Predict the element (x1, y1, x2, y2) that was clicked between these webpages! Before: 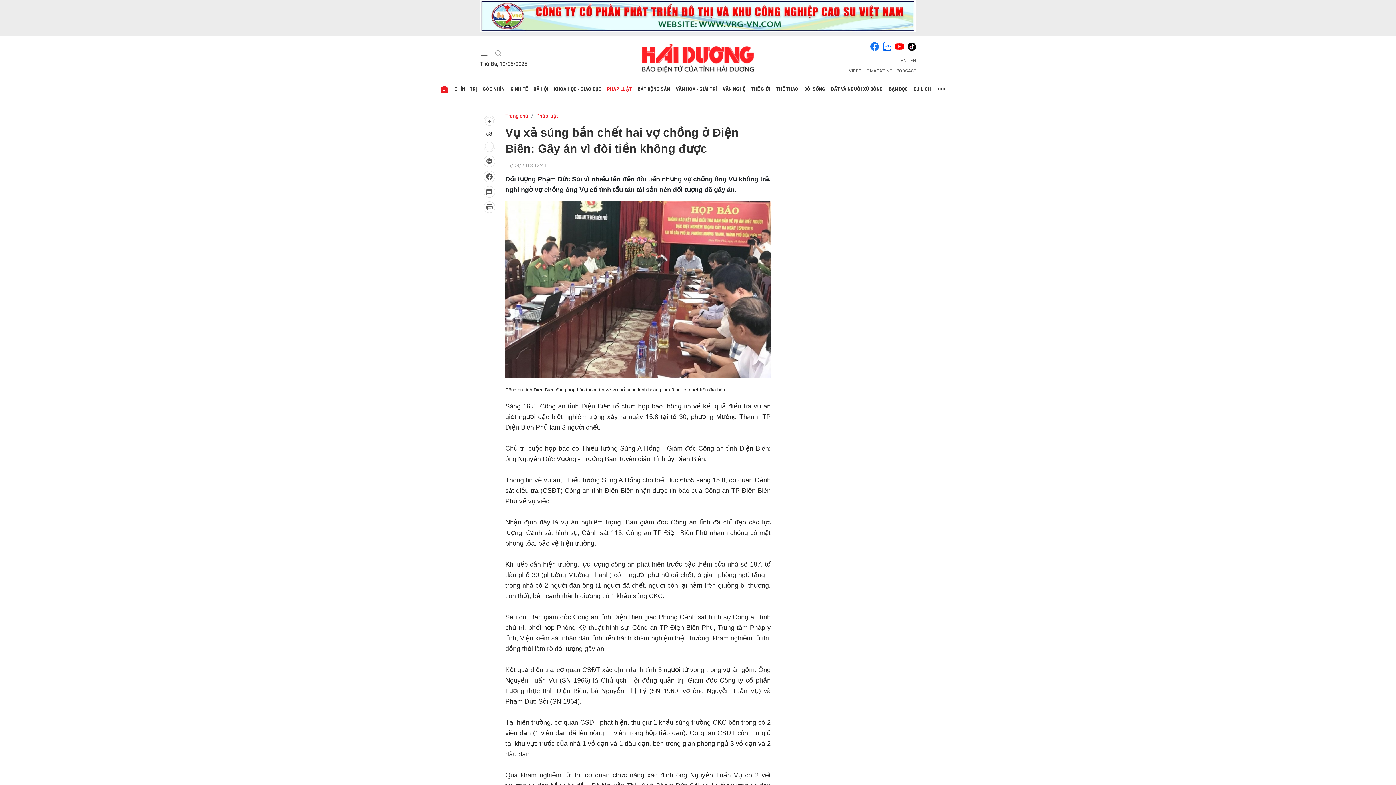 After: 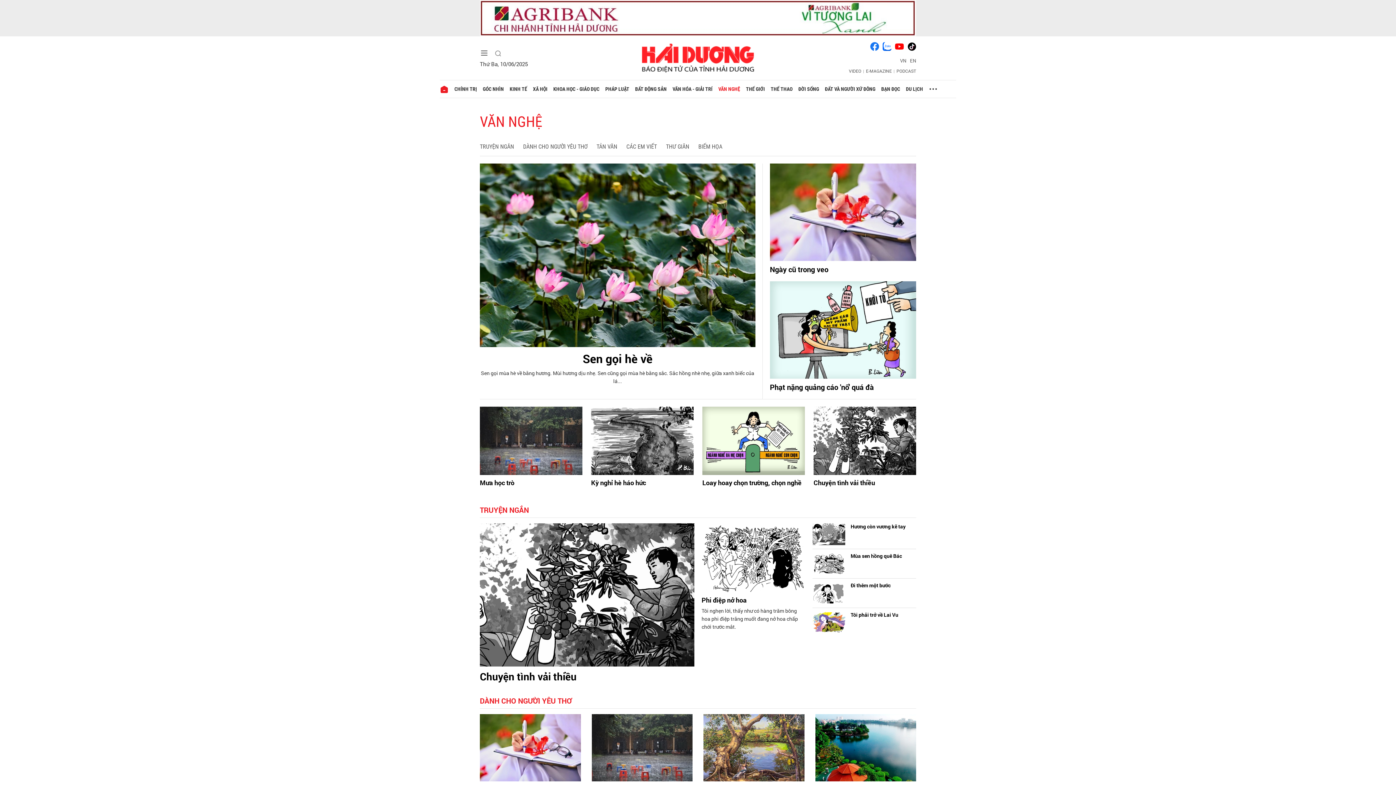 Action: label: VĂN NGHỆ bbox: (720, 80, 748, 97)